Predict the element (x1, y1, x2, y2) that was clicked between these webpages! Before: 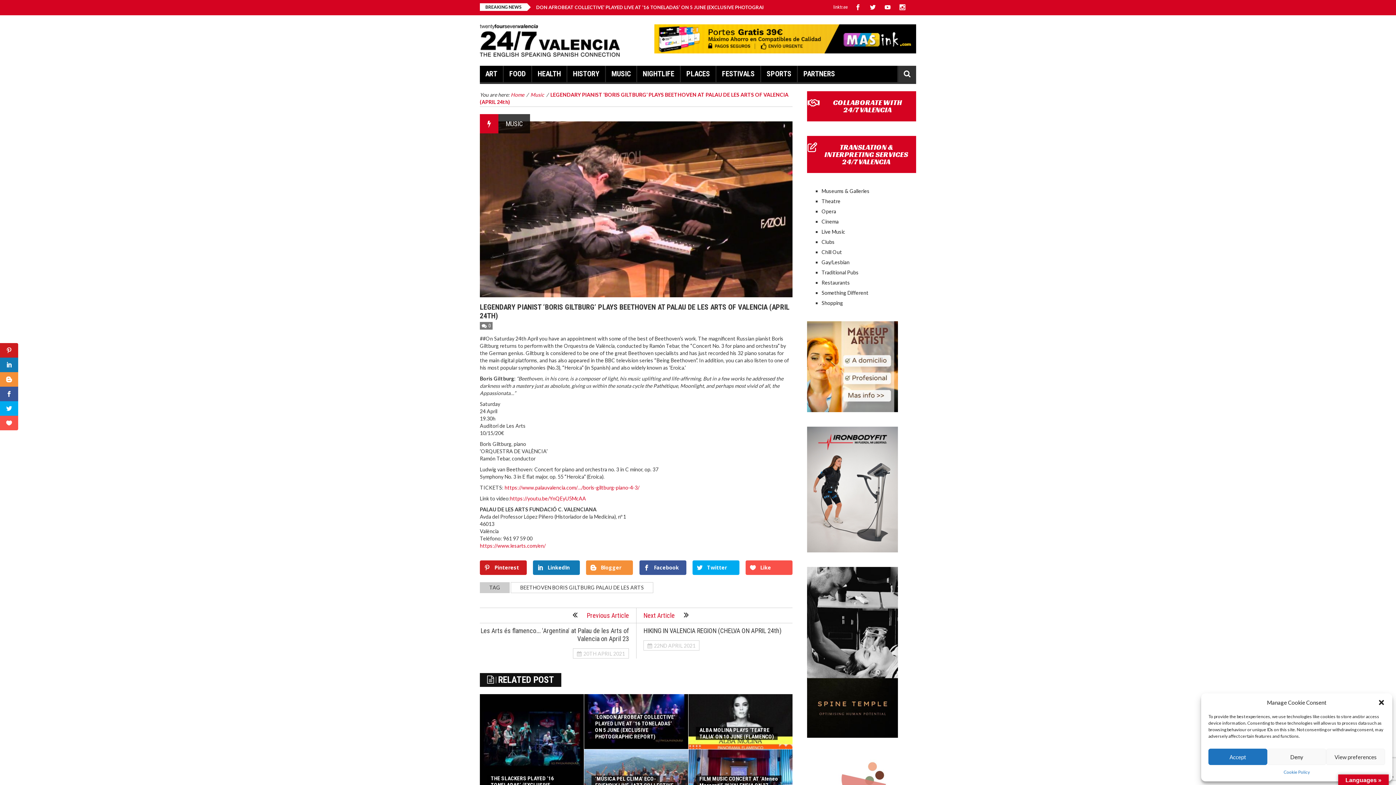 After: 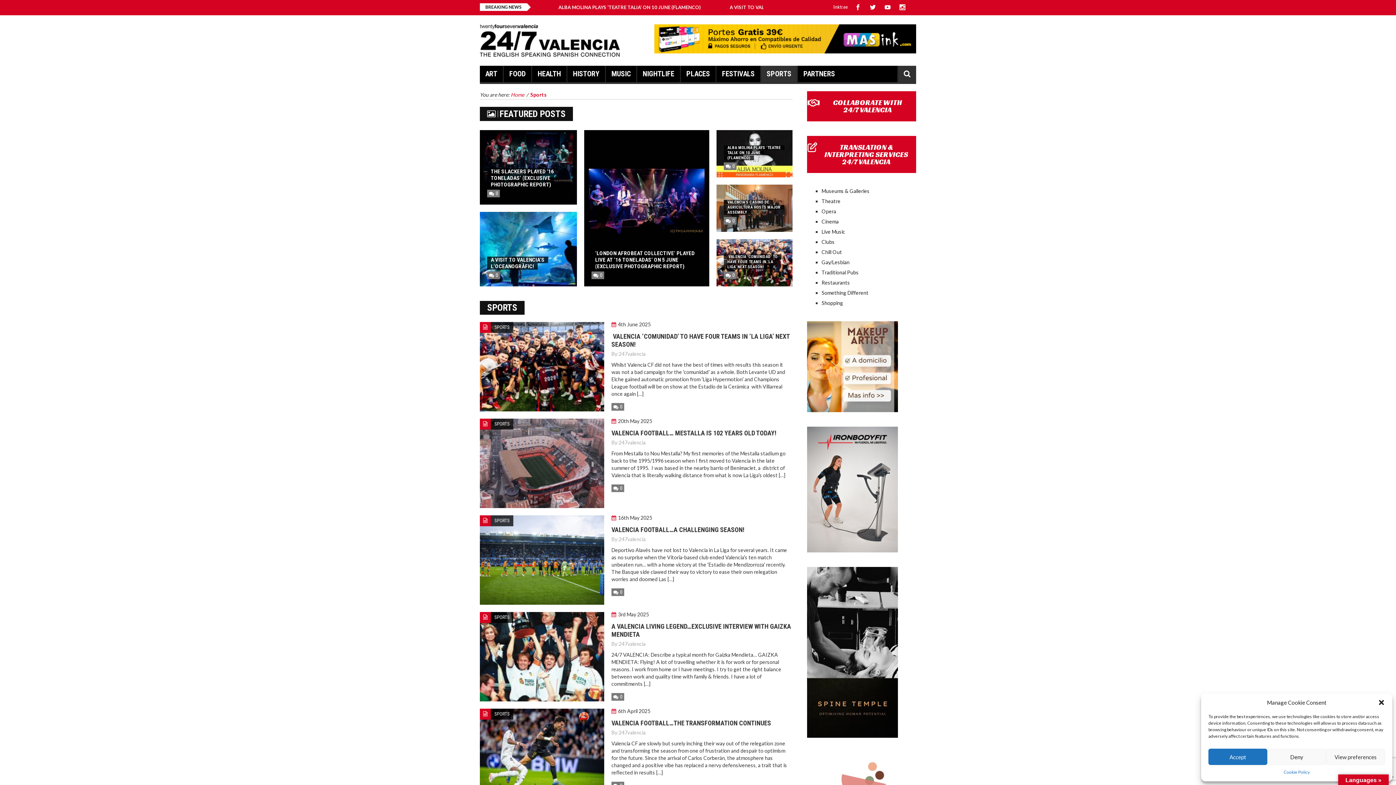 Action: label: SPORTS bbox: (766, 65, 791, 82)